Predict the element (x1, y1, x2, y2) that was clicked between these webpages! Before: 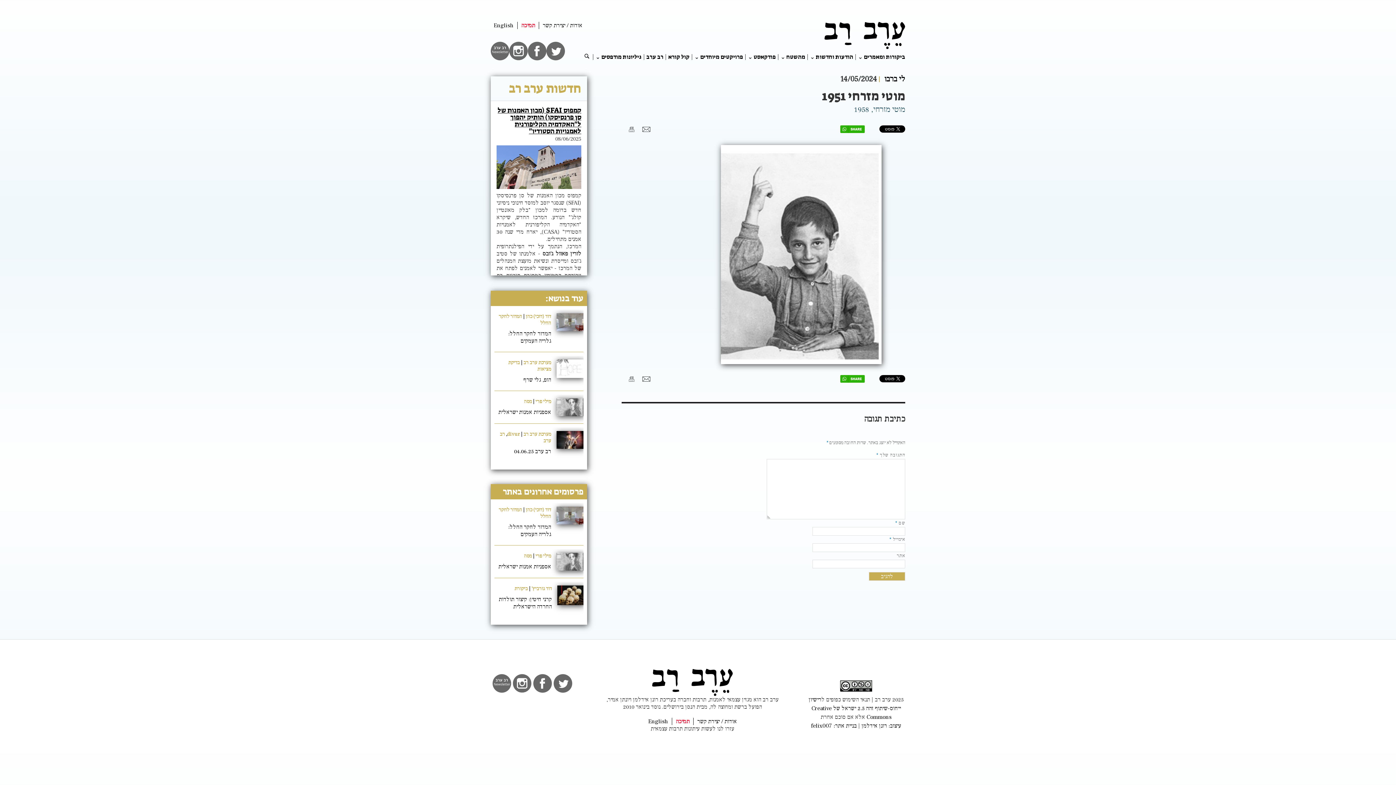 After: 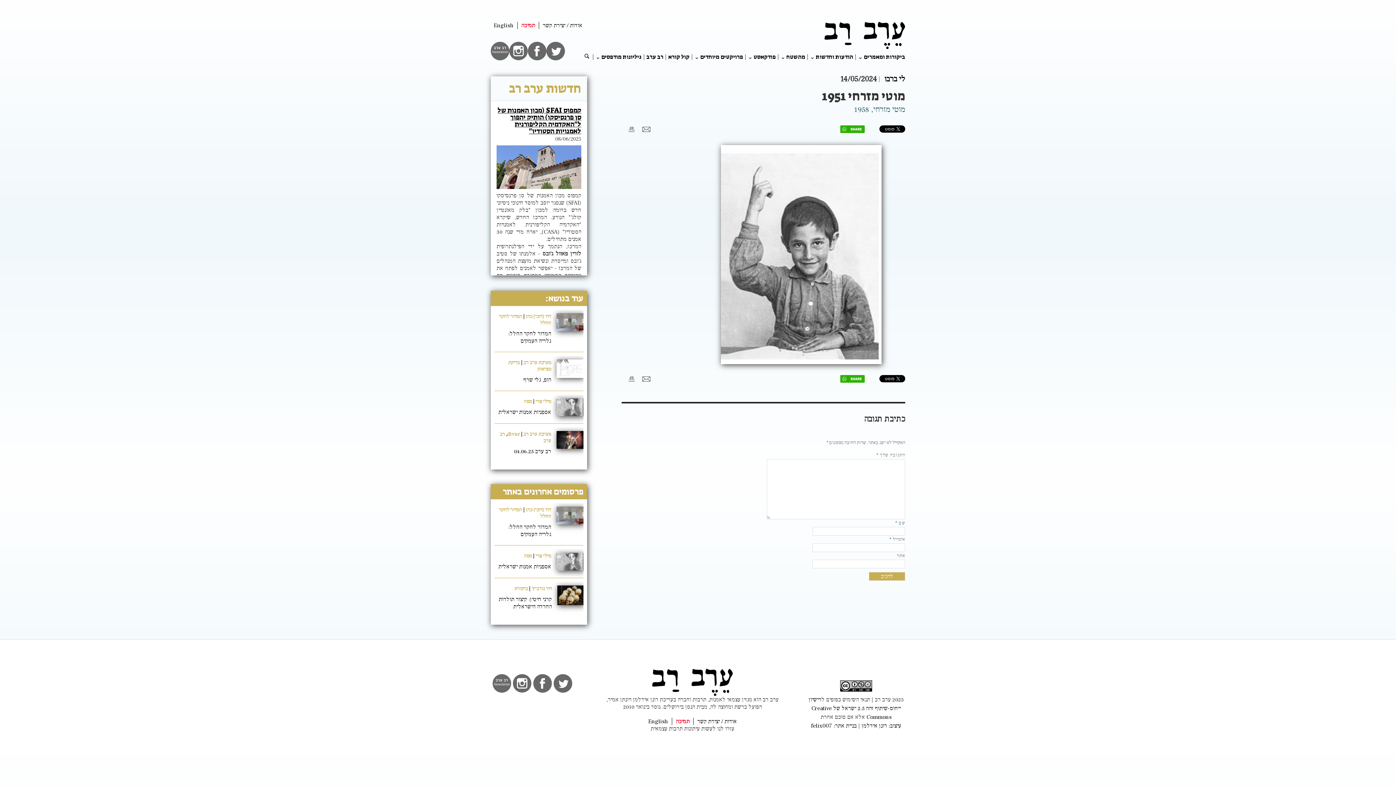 Action: bbox: (855, 54, 905, 60) label: ביקורות ומאמרים